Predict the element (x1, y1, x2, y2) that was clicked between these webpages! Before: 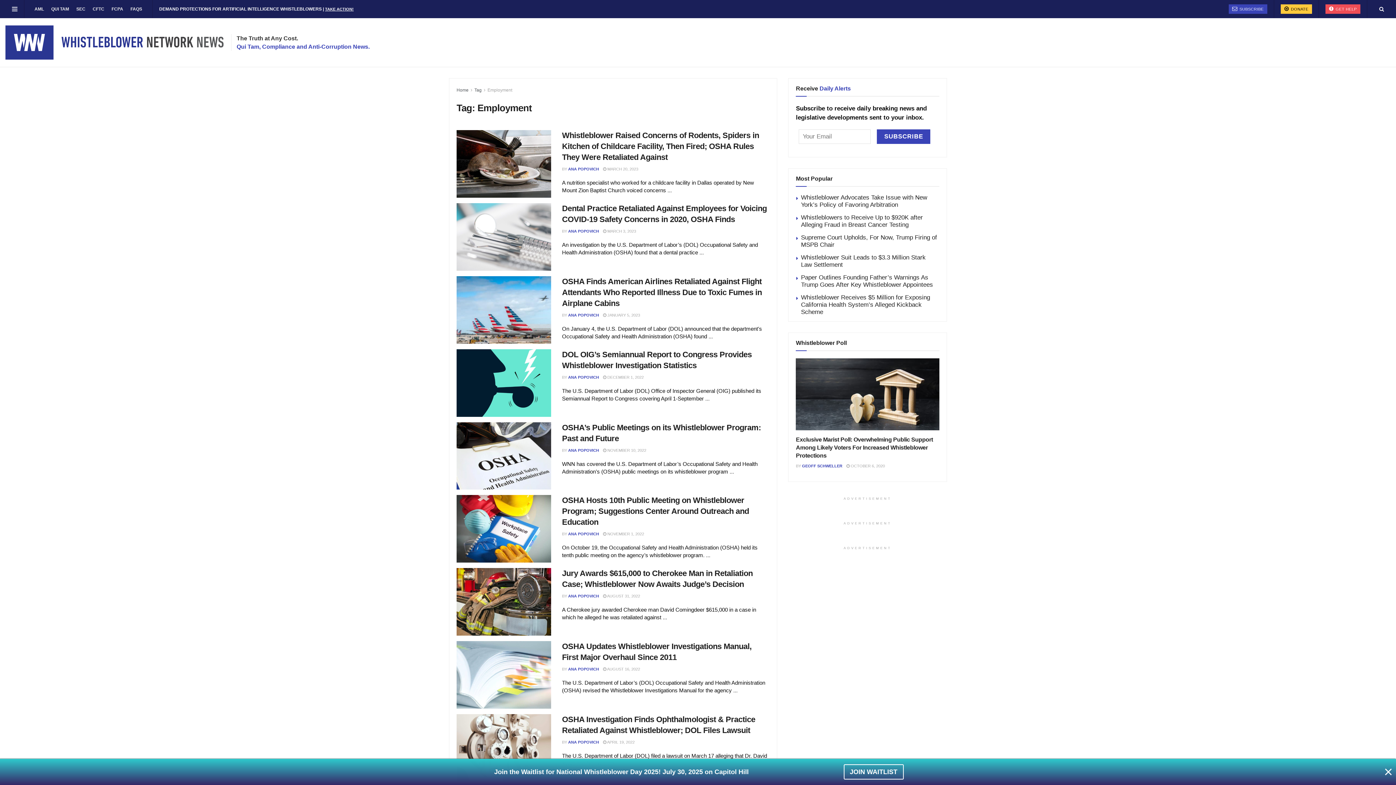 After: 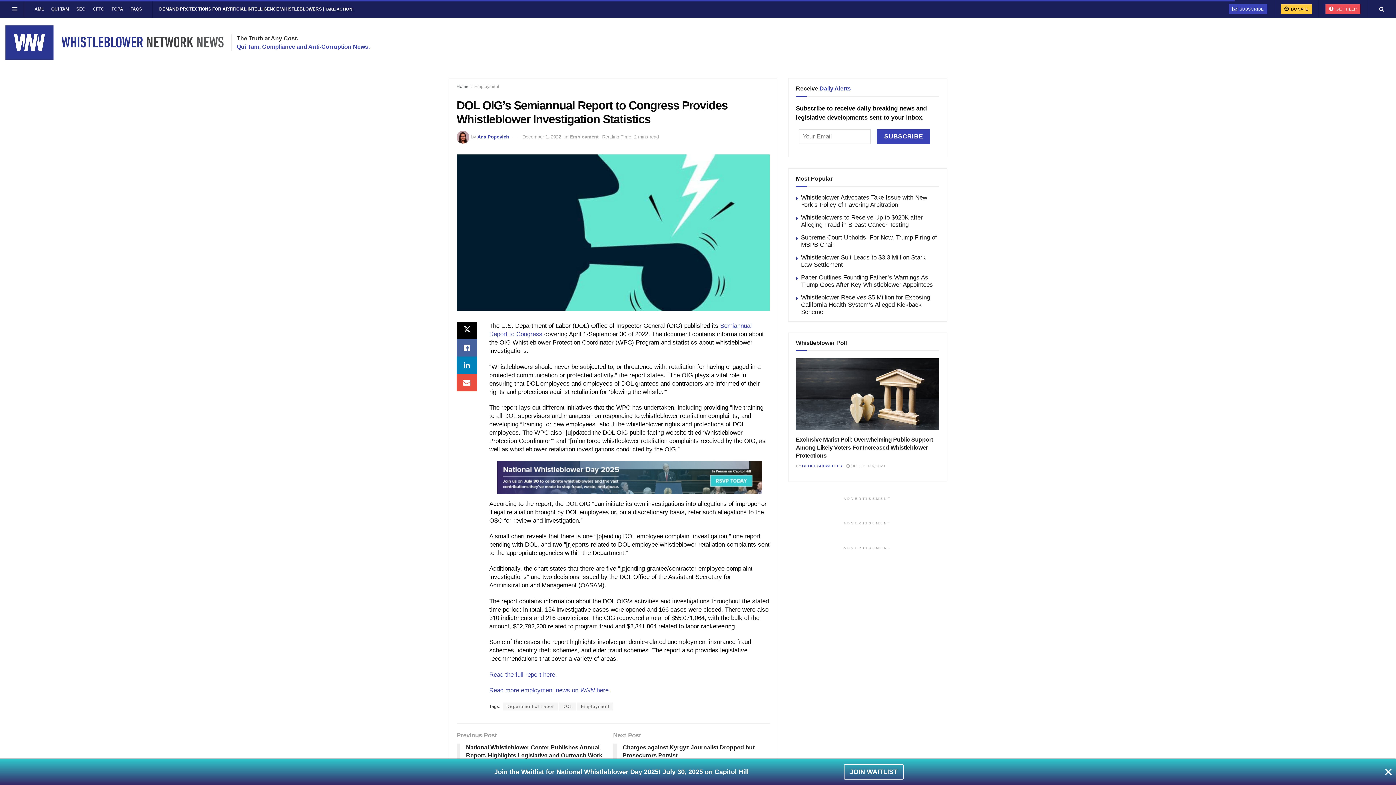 Action: label: Read article: DOL OIG’s Semiannual Report to Congress Provides Whistleblower Investigation Statistics bbox: (456, 349, 551, 416)